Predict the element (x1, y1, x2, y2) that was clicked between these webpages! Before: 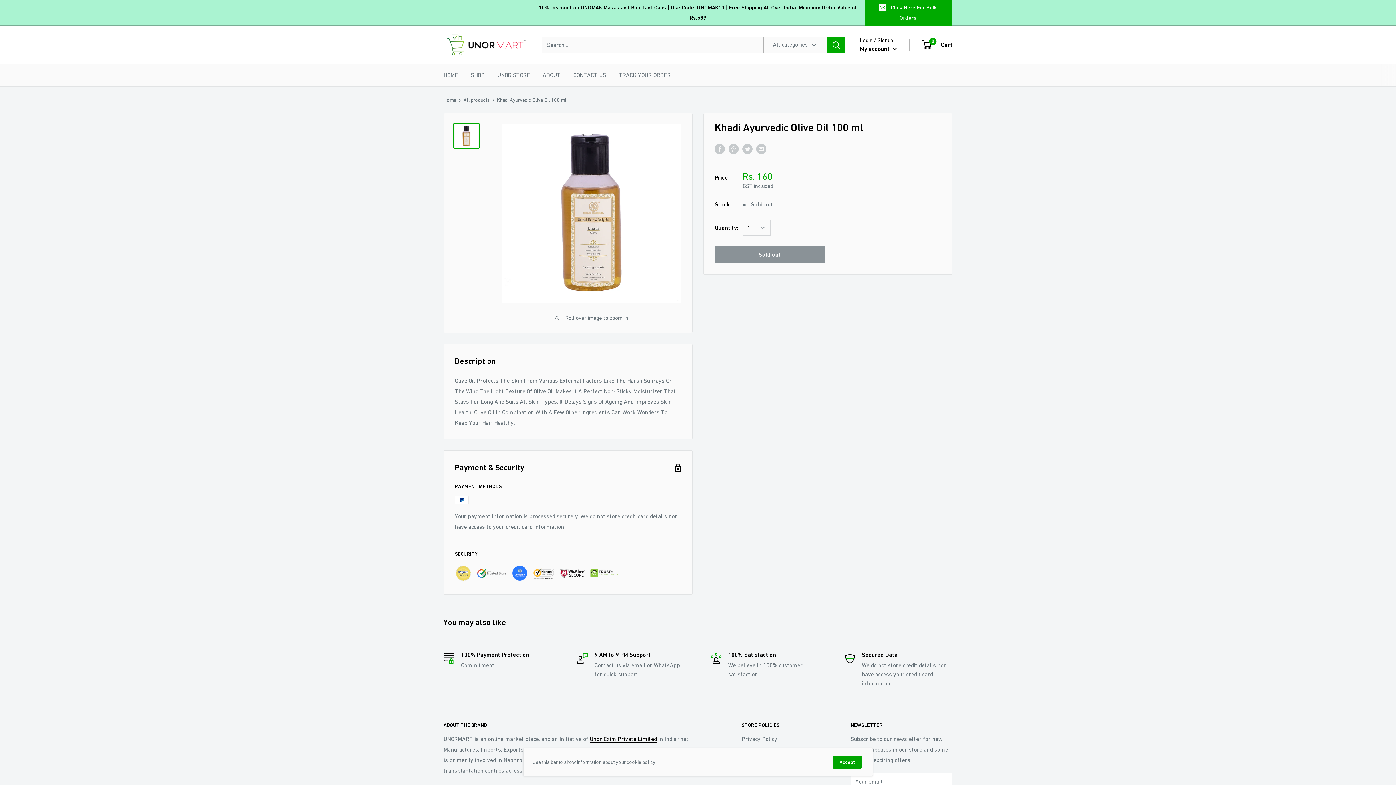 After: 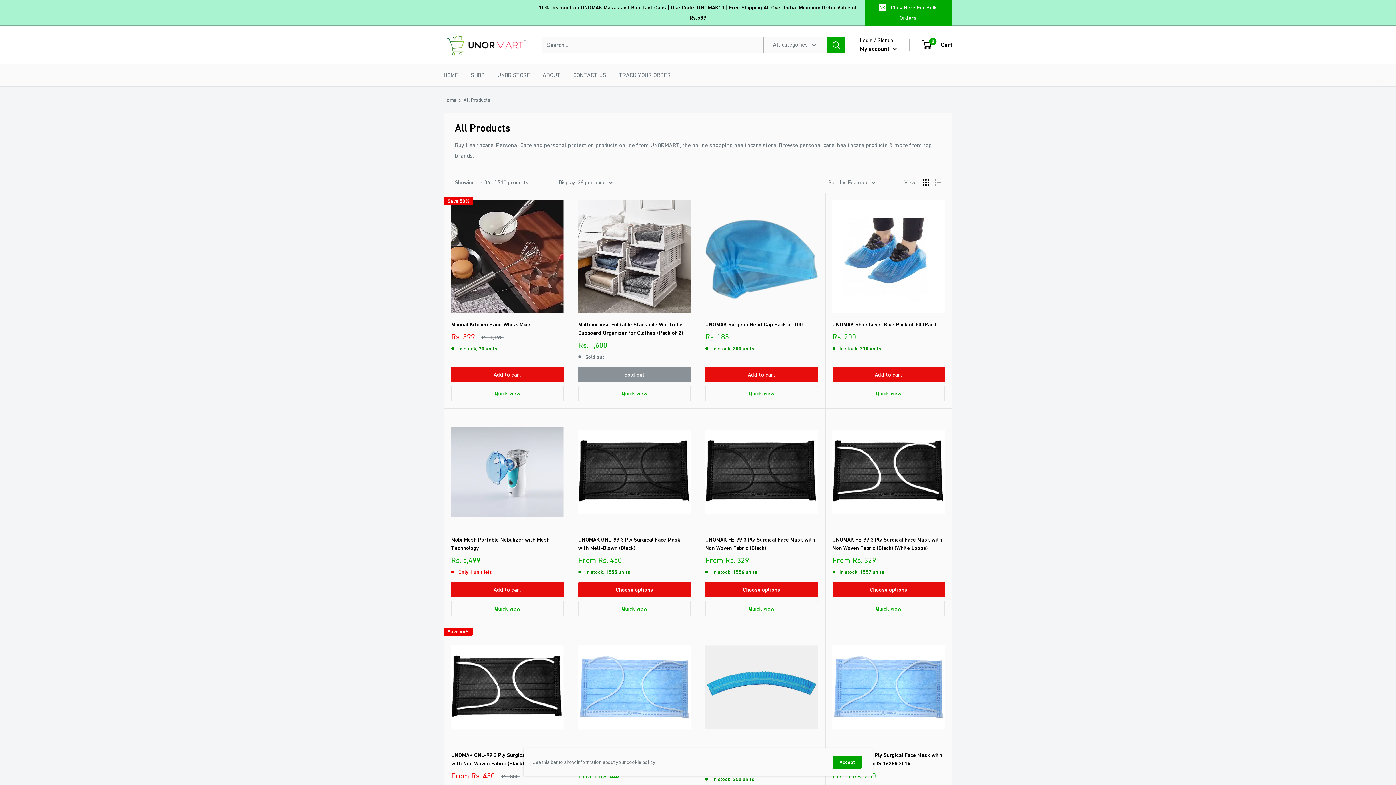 Action: bbox: (470, 69, 484, 80) label: SHOP